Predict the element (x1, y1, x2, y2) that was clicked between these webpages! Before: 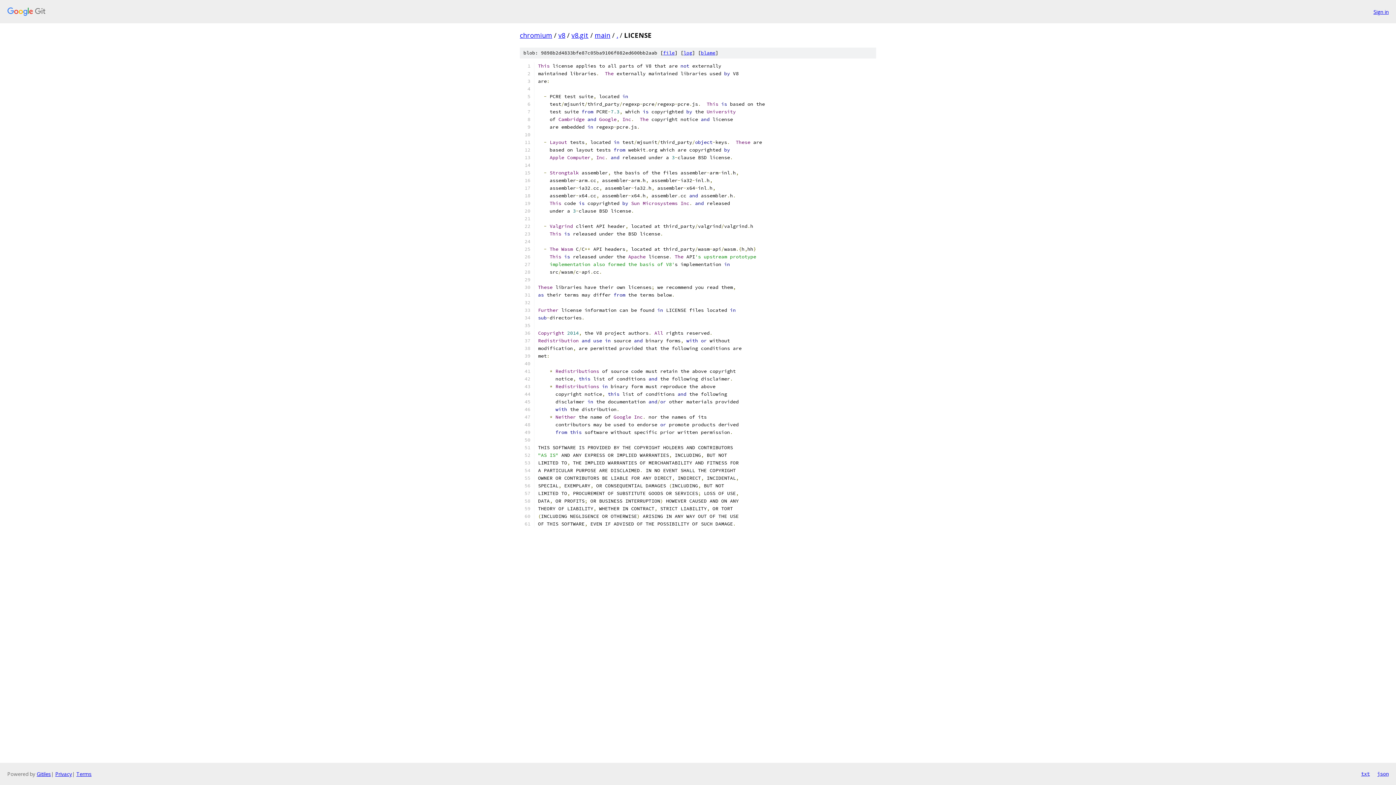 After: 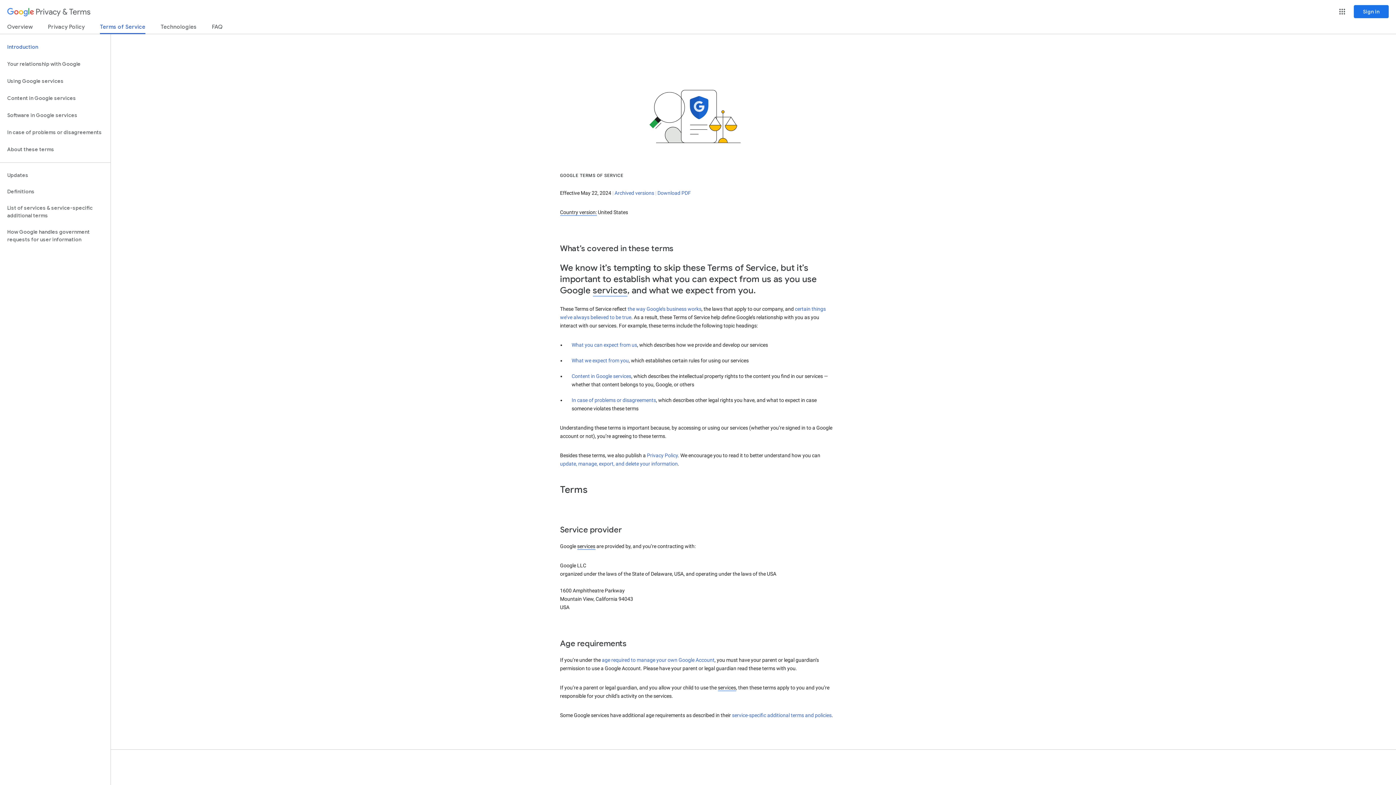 Action: label: Terms bbox: (76, 770, 91, 777)